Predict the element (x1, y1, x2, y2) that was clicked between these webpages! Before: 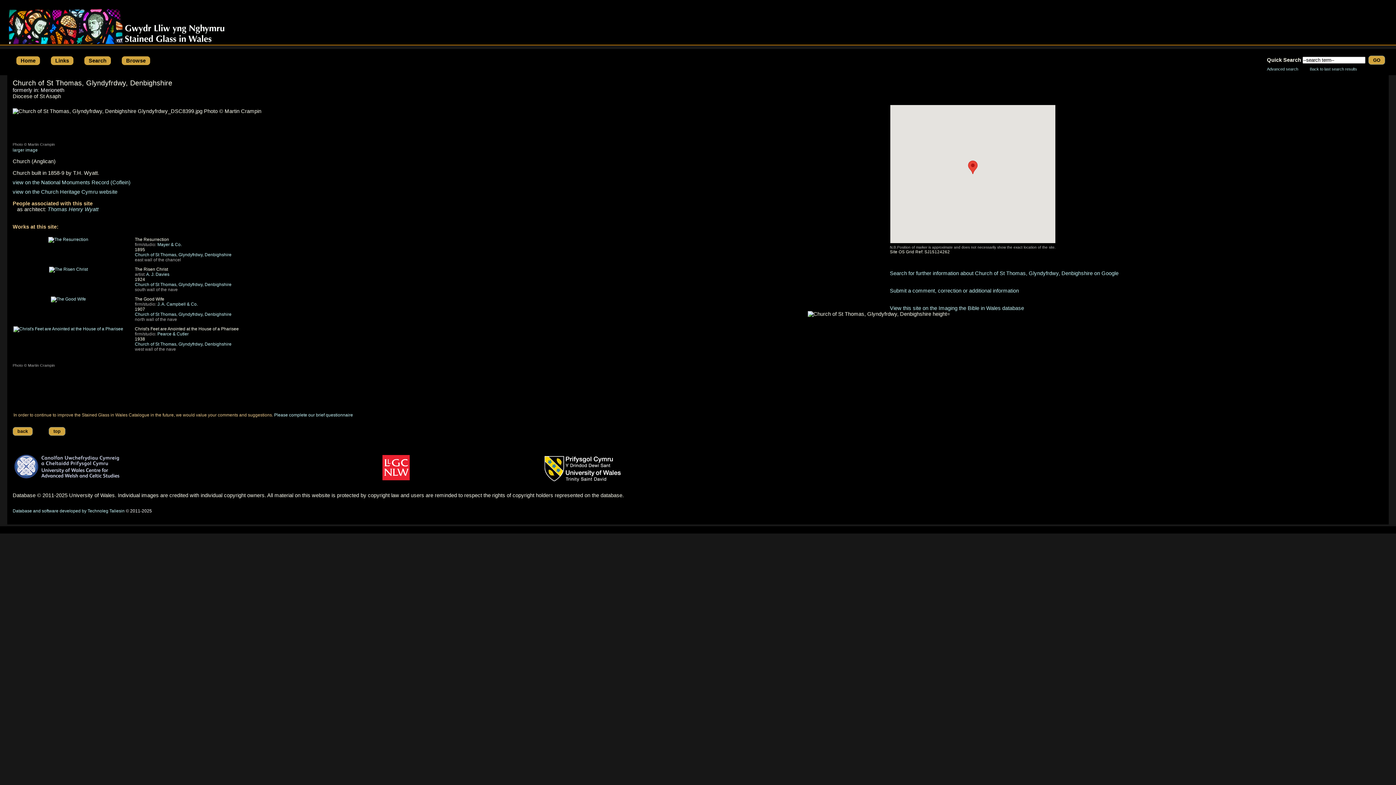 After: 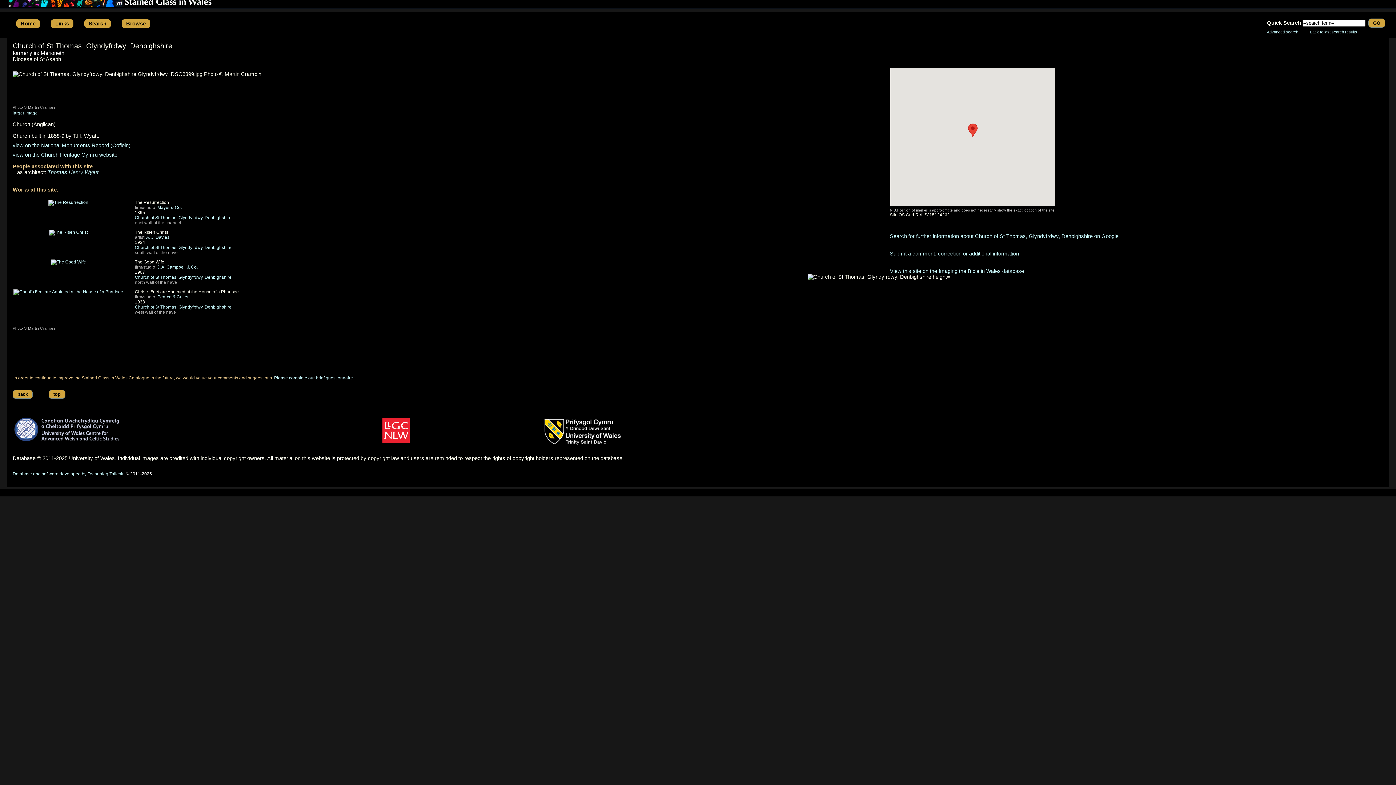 Action: bbox: (12, 147, 37, 152) label: larger image